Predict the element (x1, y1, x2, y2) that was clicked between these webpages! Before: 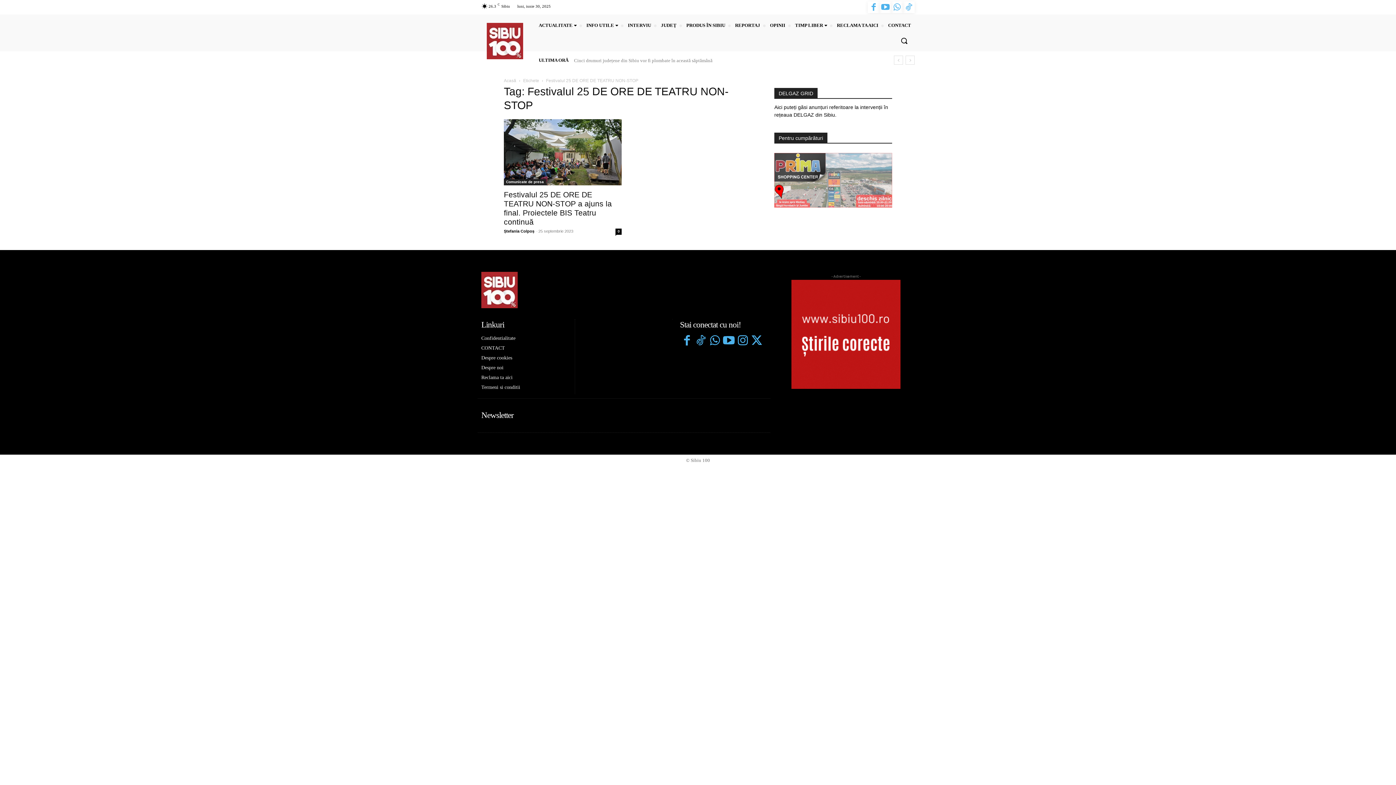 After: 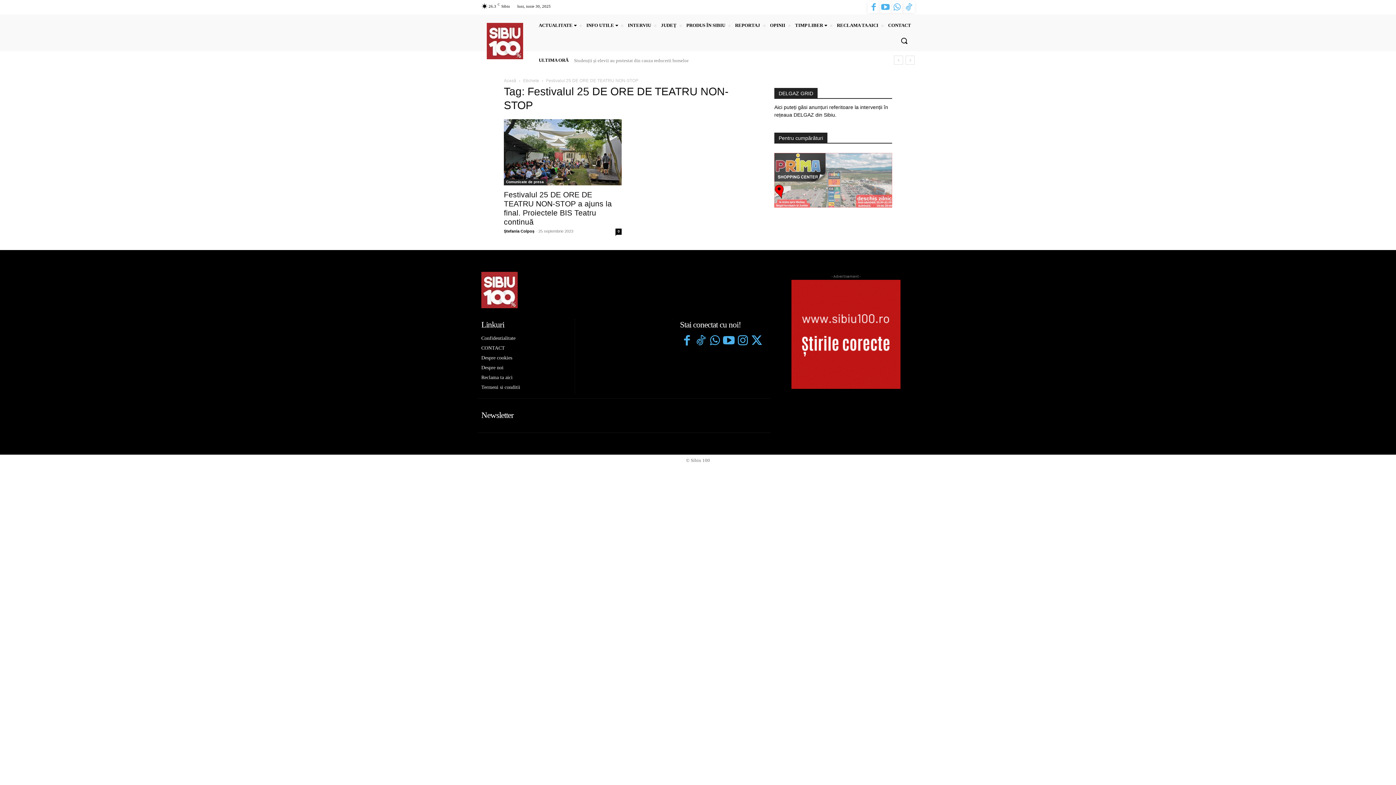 Action: bbox: (791, 280, 900, 389)